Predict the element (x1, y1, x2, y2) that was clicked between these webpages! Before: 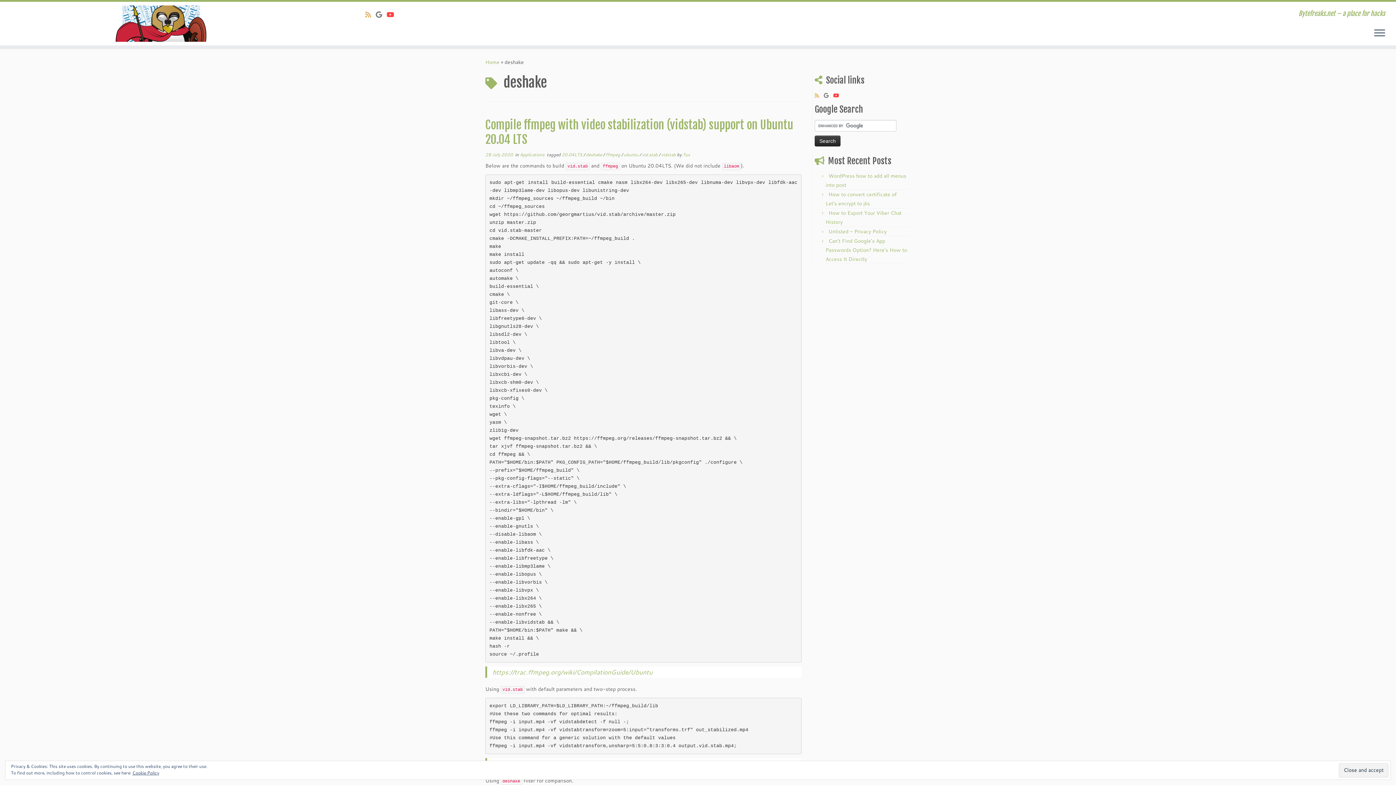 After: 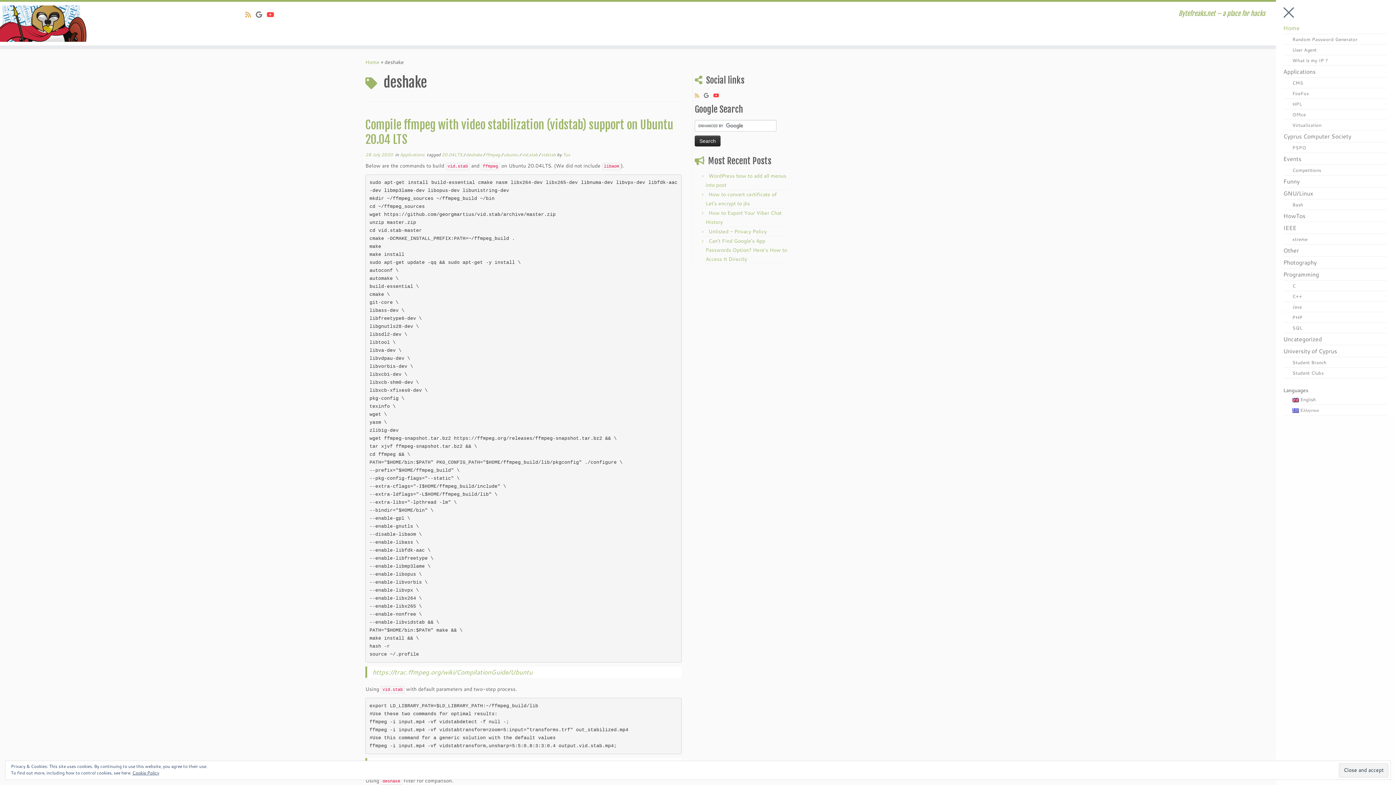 Action: label: Open the menu bbox: (1374, 28, 1385, 38)